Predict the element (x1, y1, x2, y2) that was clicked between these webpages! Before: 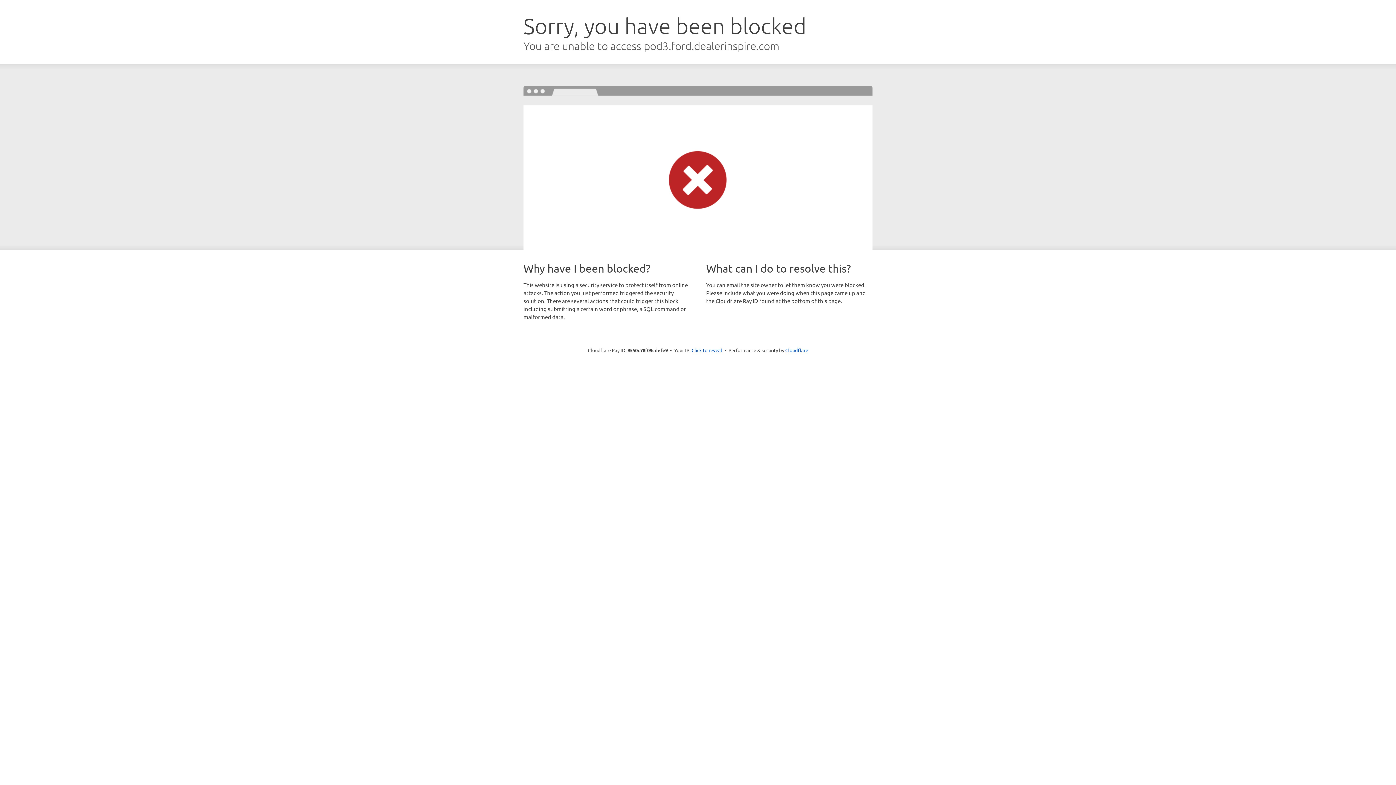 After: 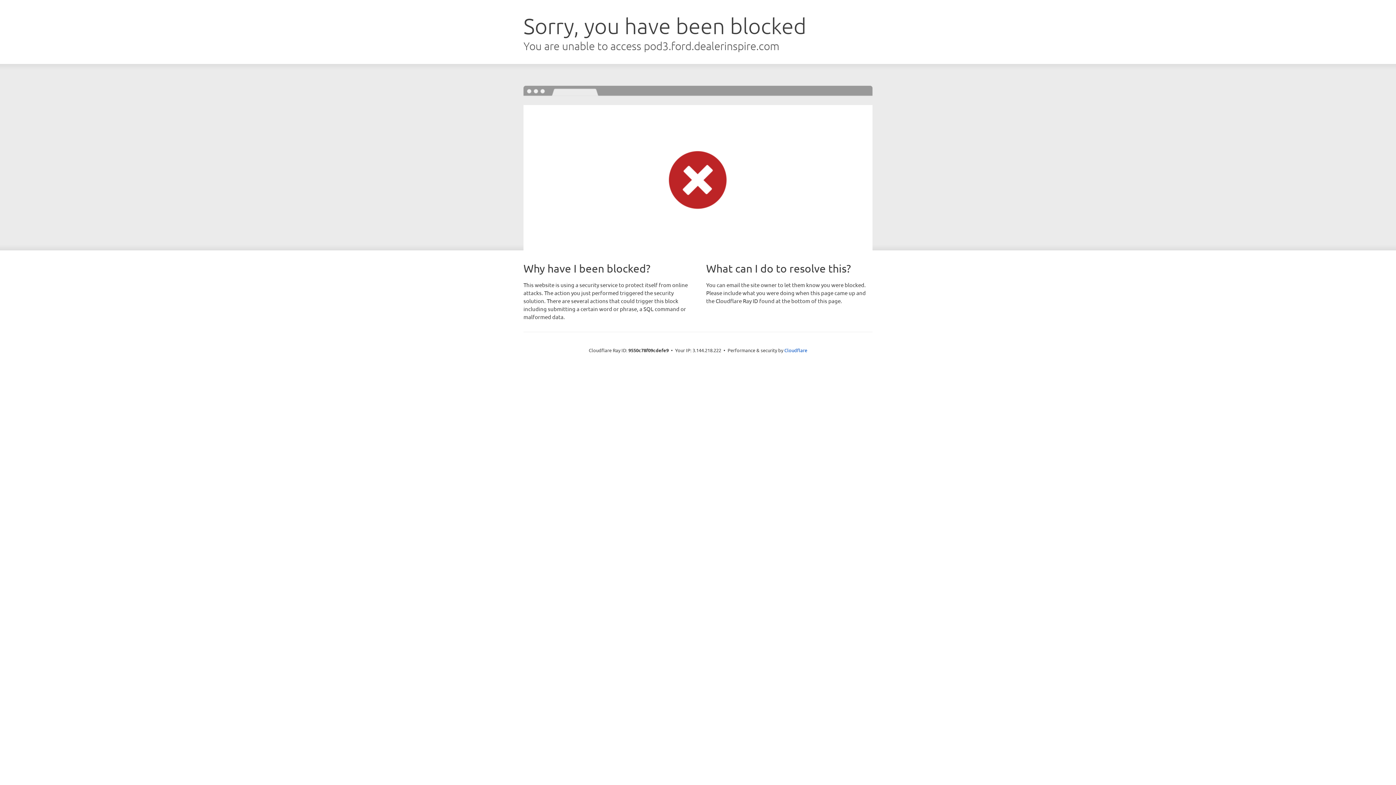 Action: label: Click to reveal bbox: (691, 346, 722, 353)